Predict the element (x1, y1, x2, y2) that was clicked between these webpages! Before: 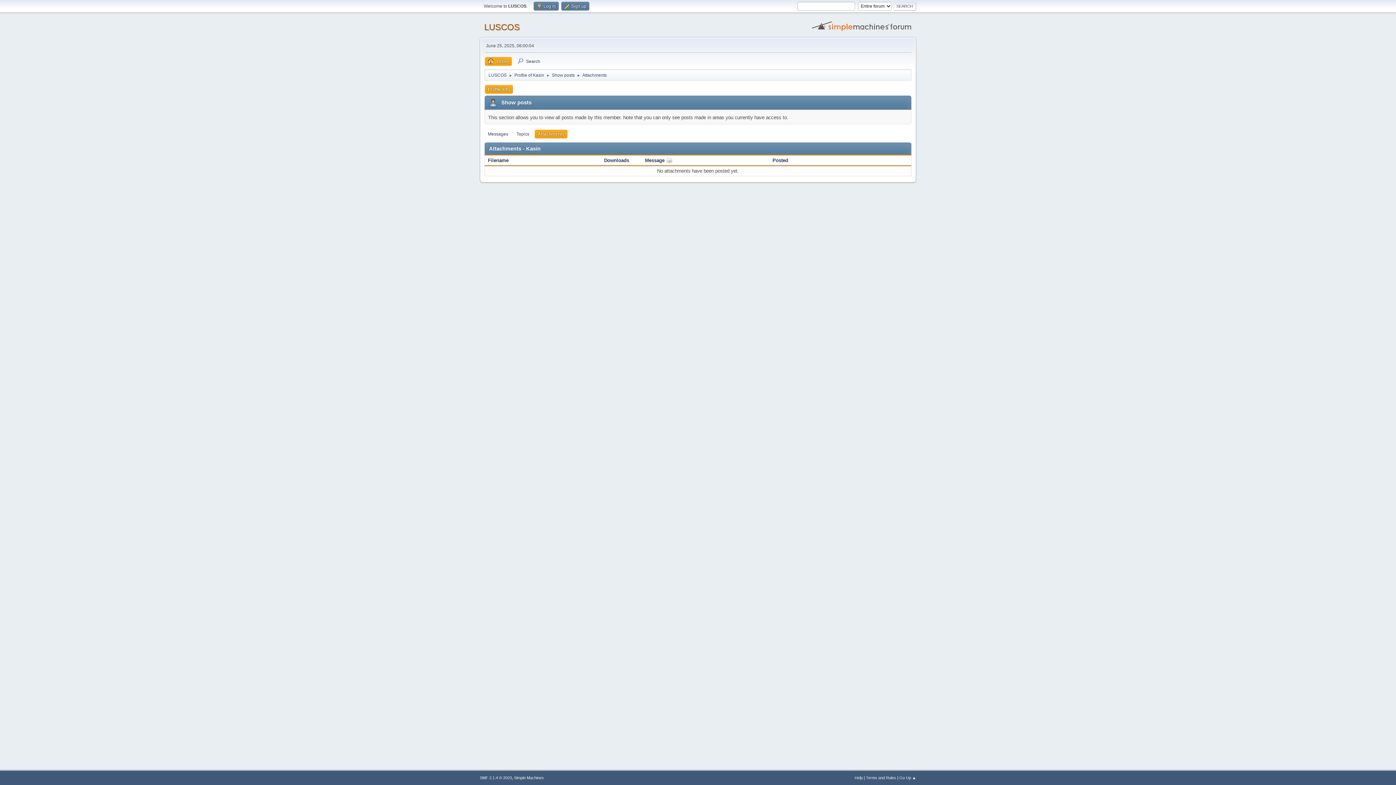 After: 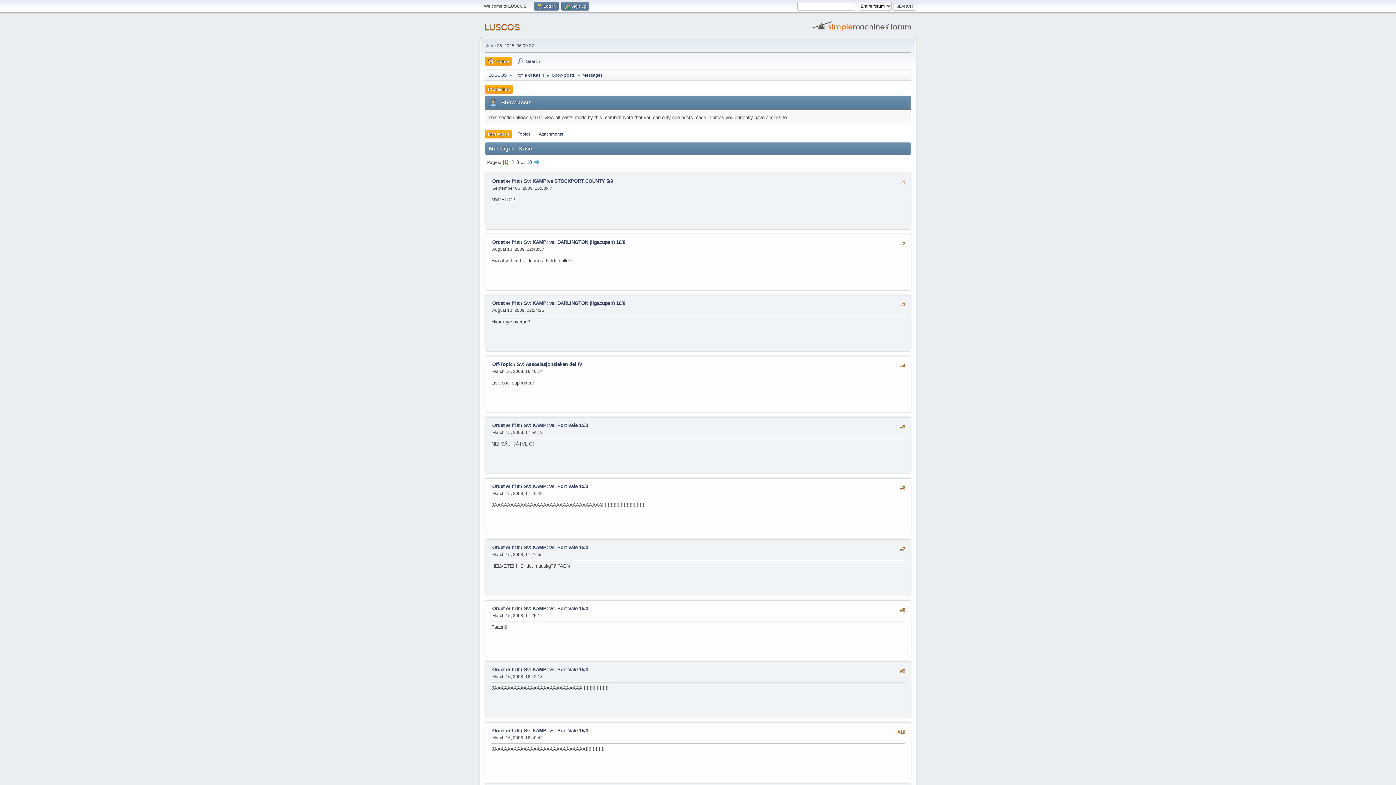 Action: bbox: (485, 129, 511, 138) label: Messages